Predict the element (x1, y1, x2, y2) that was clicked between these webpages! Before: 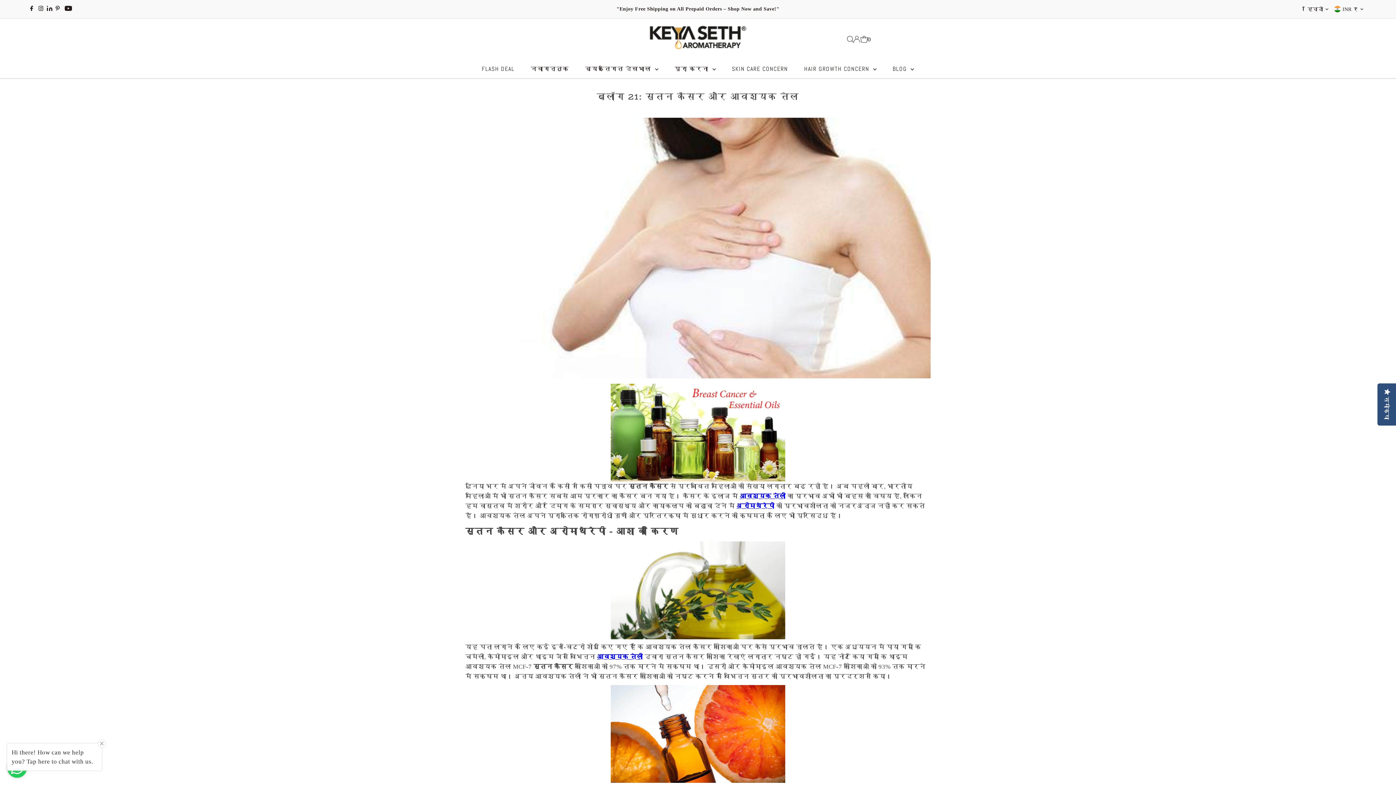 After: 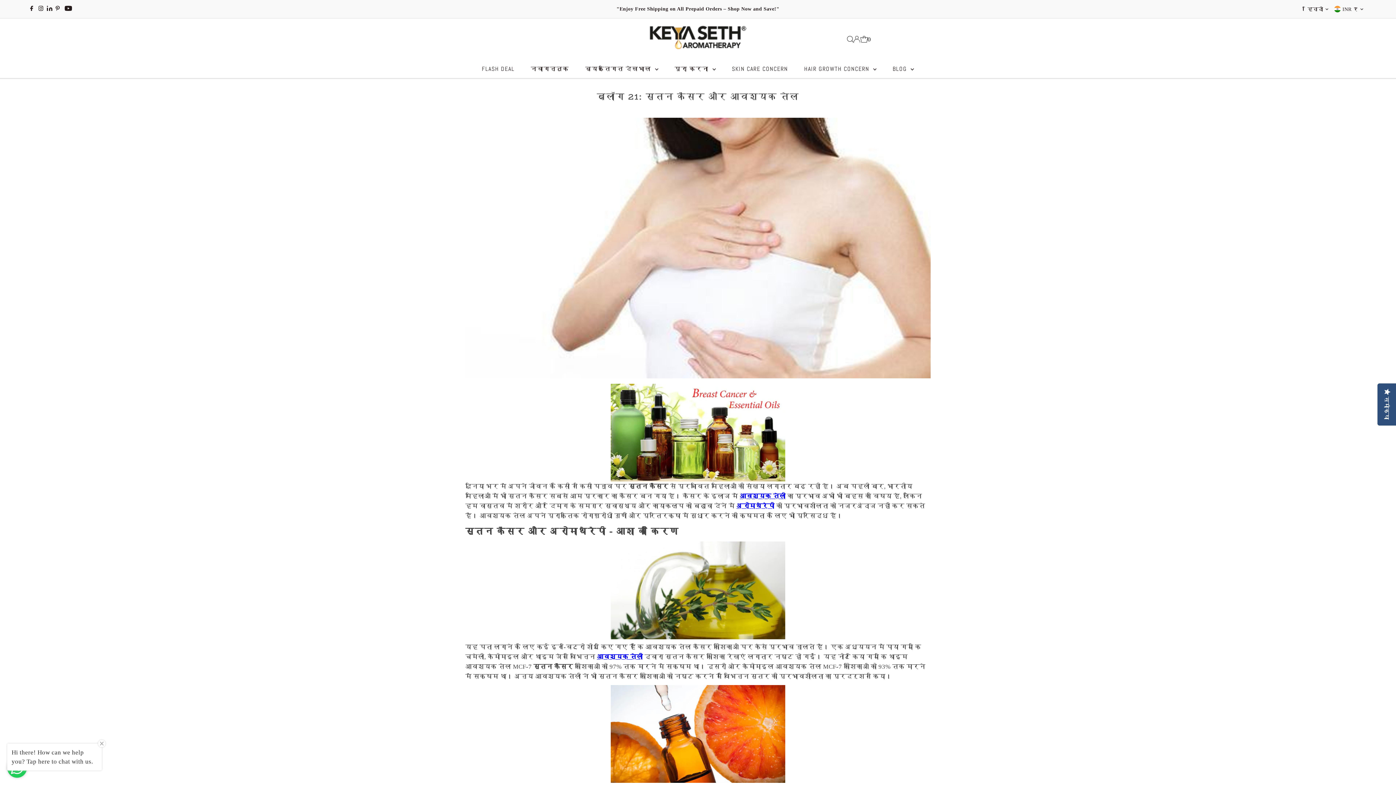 Action: label: आवश्यक तेलों bbox: (739, 493, 785, 500)